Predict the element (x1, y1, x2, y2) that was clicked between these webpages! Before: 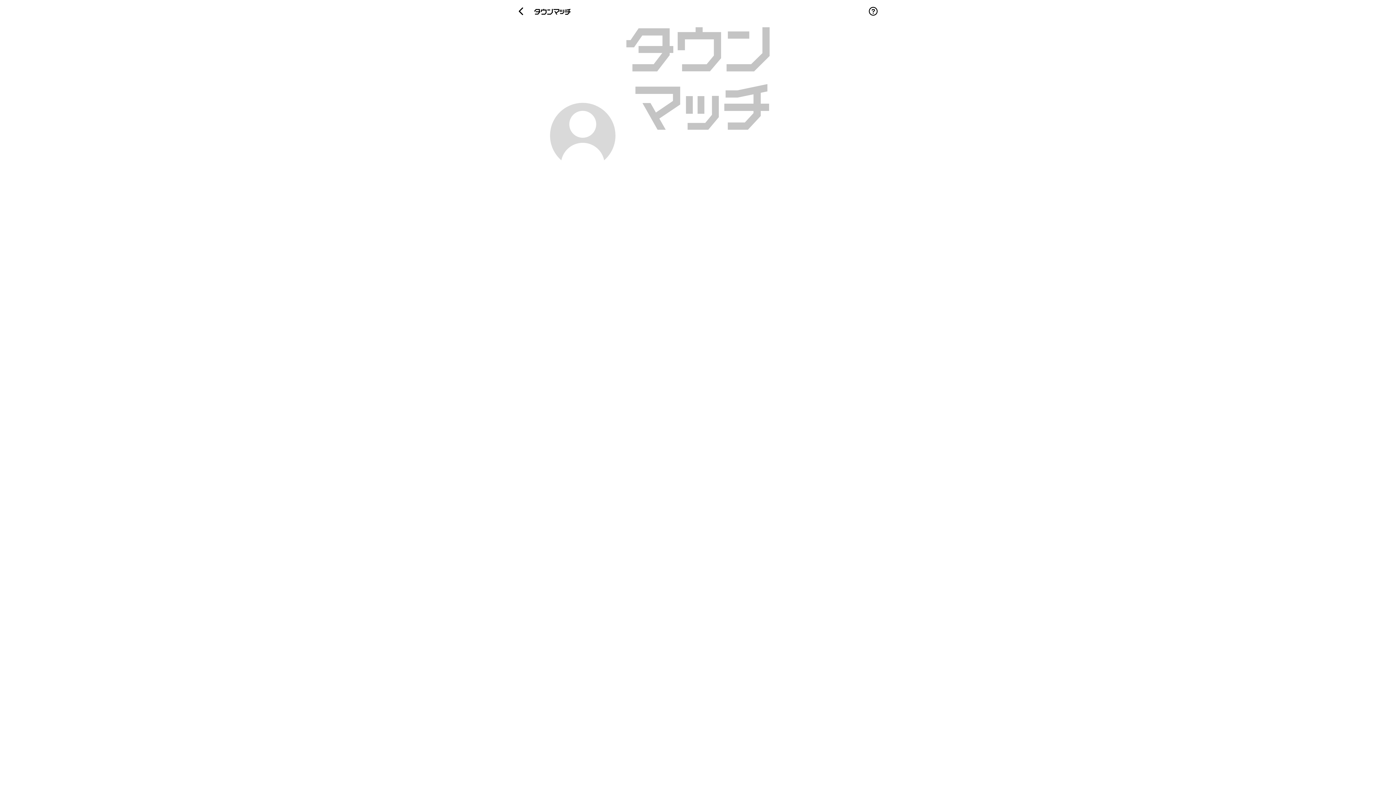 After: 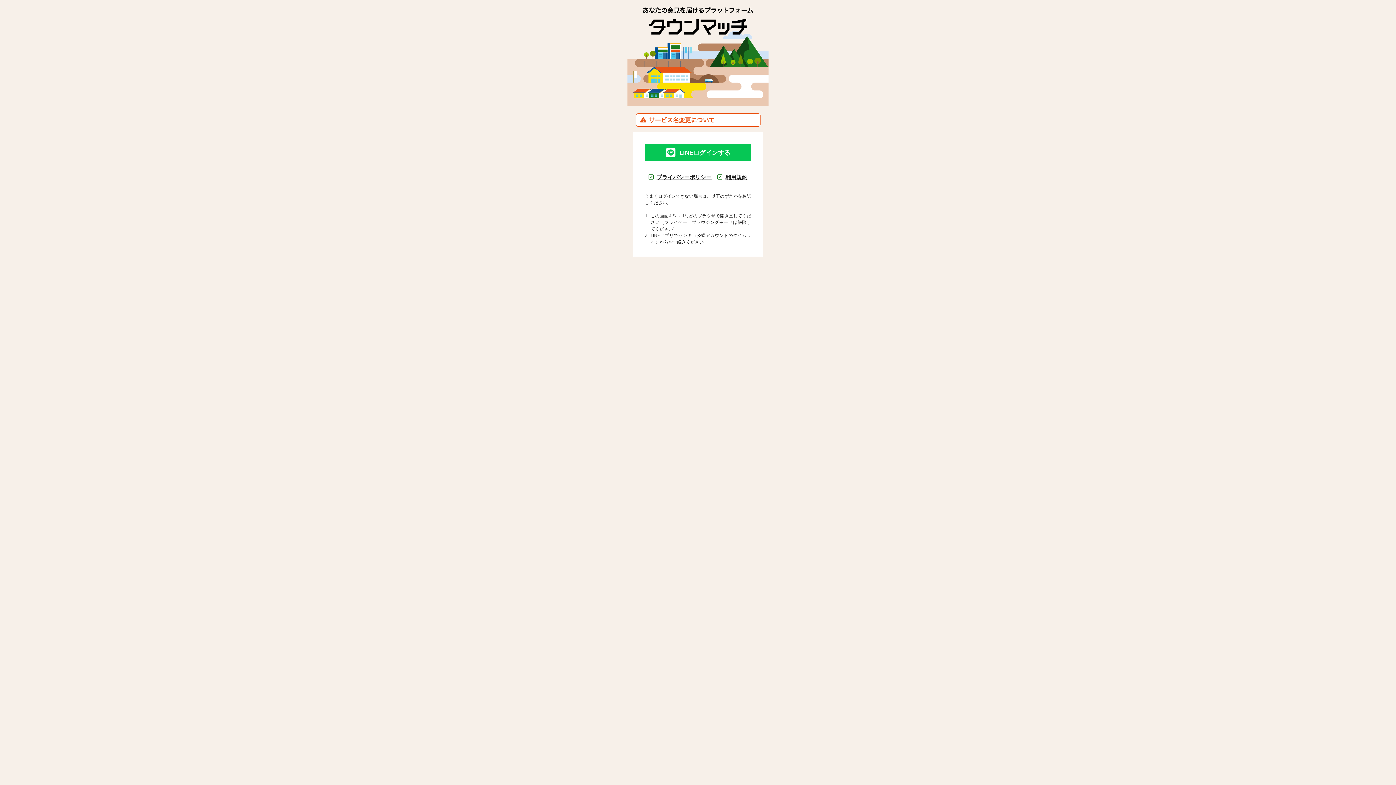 Action: bbox: (516, 6, 525, 16)